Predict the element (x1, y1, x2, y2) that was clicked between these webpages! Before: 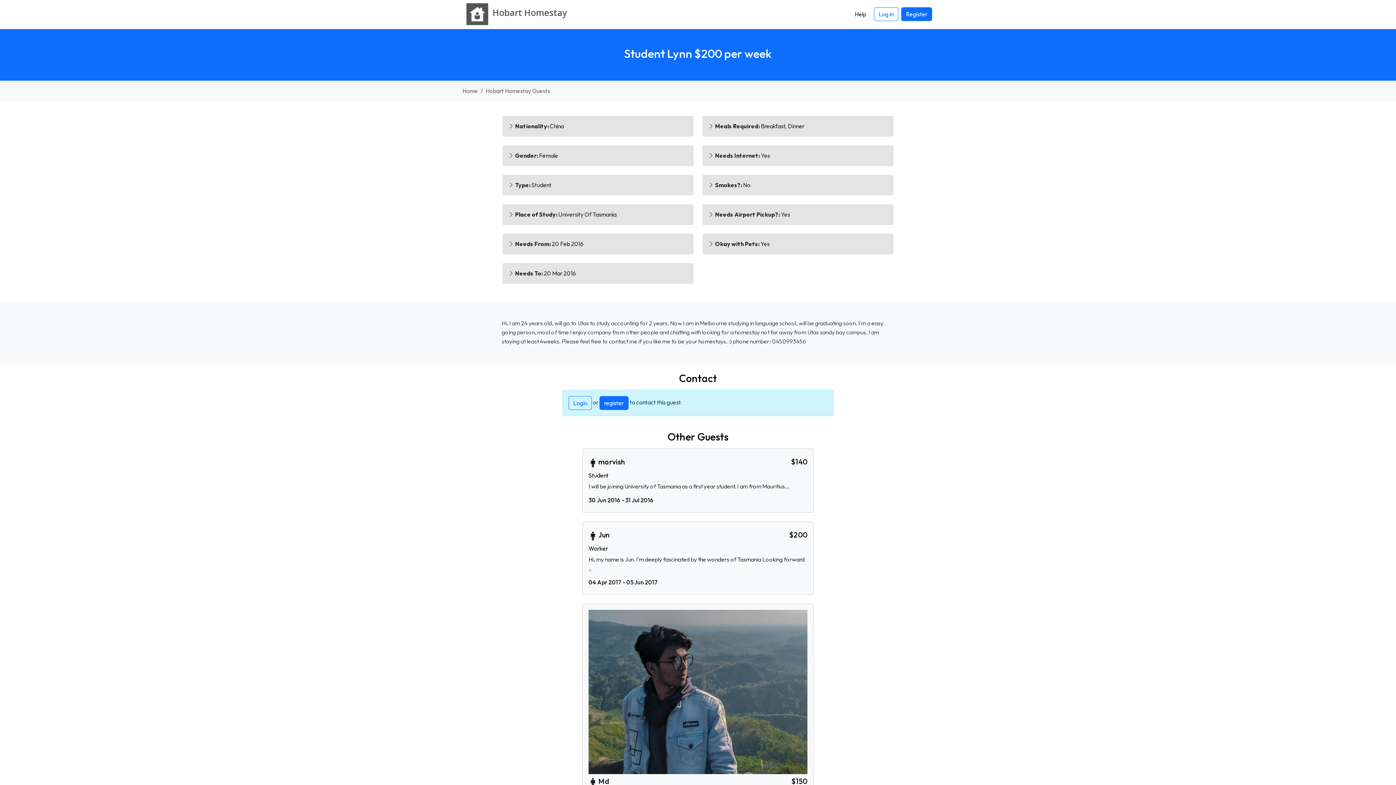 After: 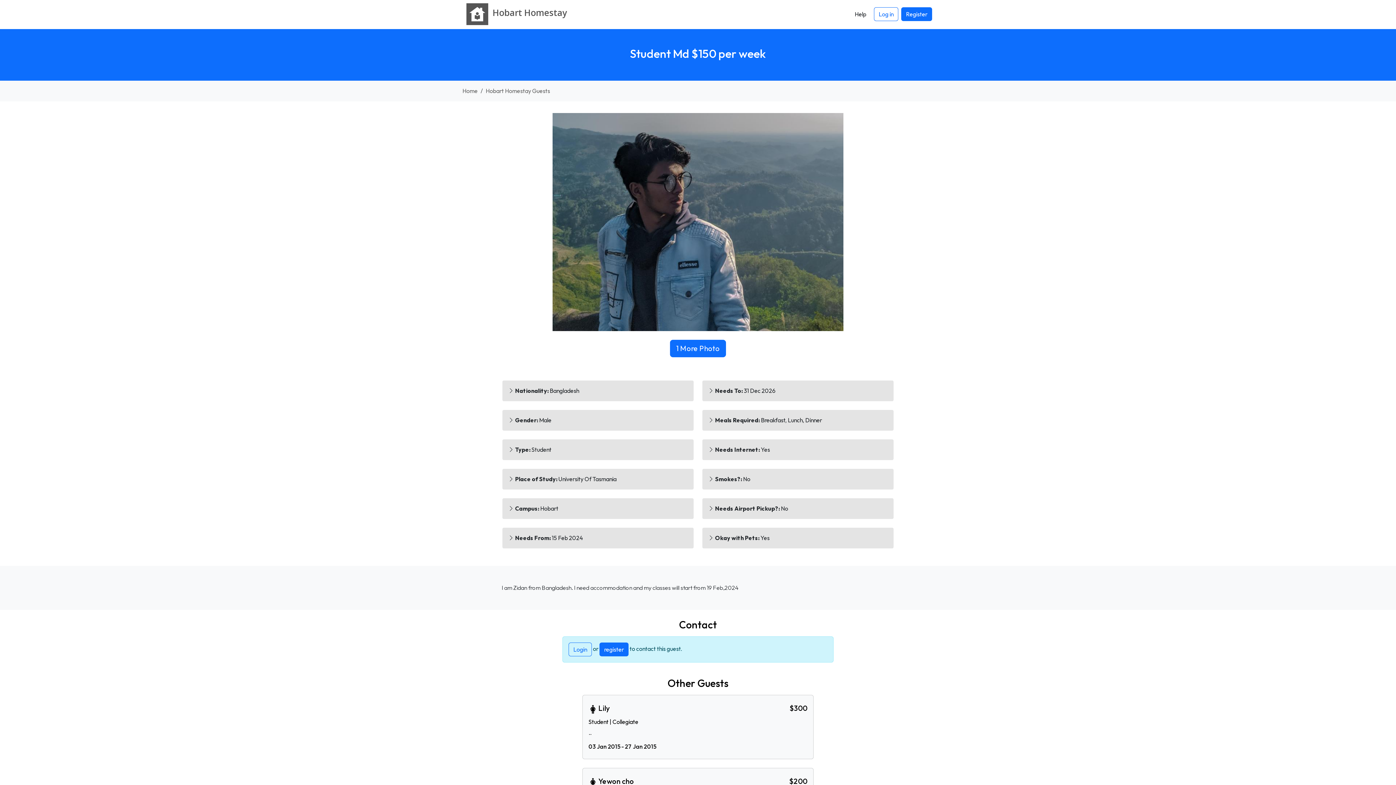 Action: bbox: (582, 604, 813, 841) label:  Md
$150
Student | University Of Tasmania | Hobart

I am Zidan from Bangladesh. I need accommodation and my classes will start from 19 Feb,..

15 Feb 2024 - 31 Dec 2026